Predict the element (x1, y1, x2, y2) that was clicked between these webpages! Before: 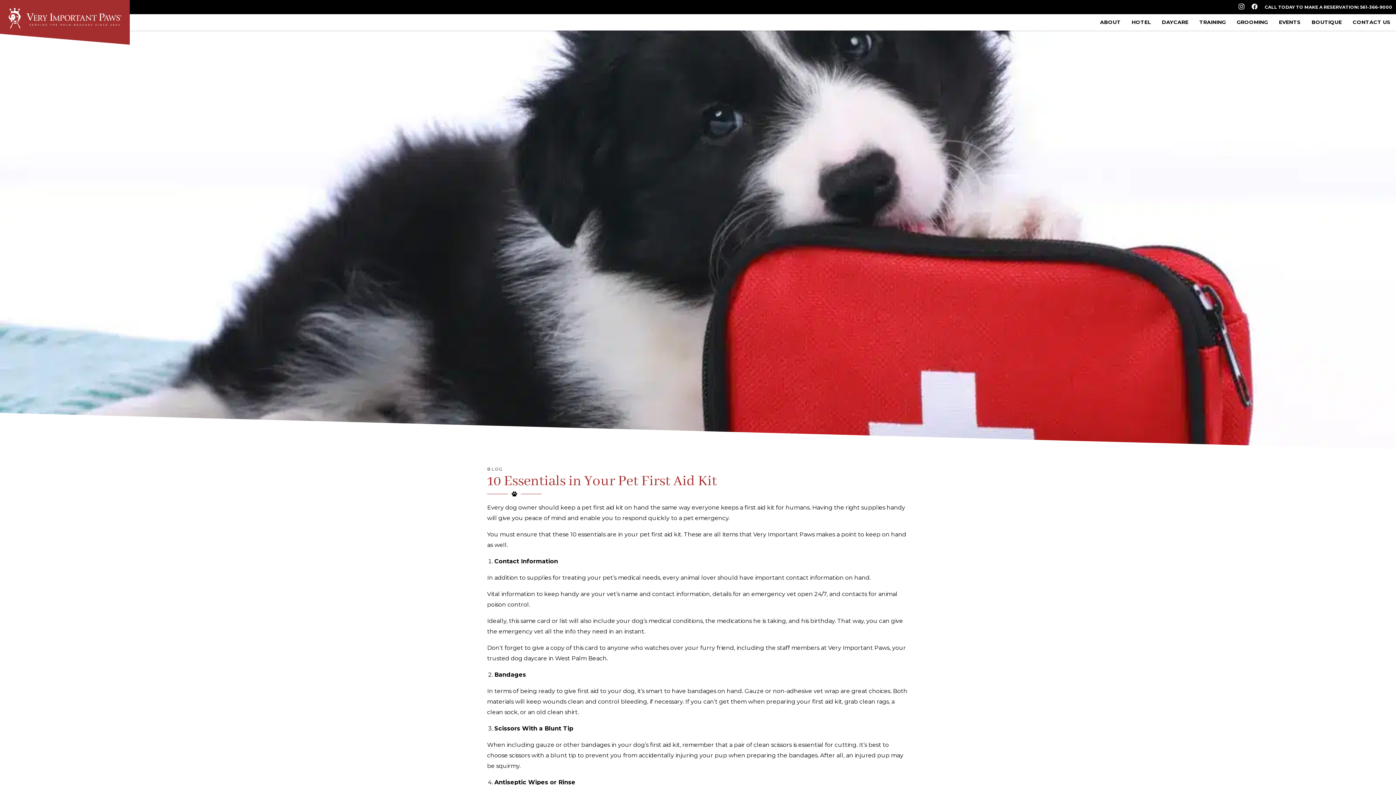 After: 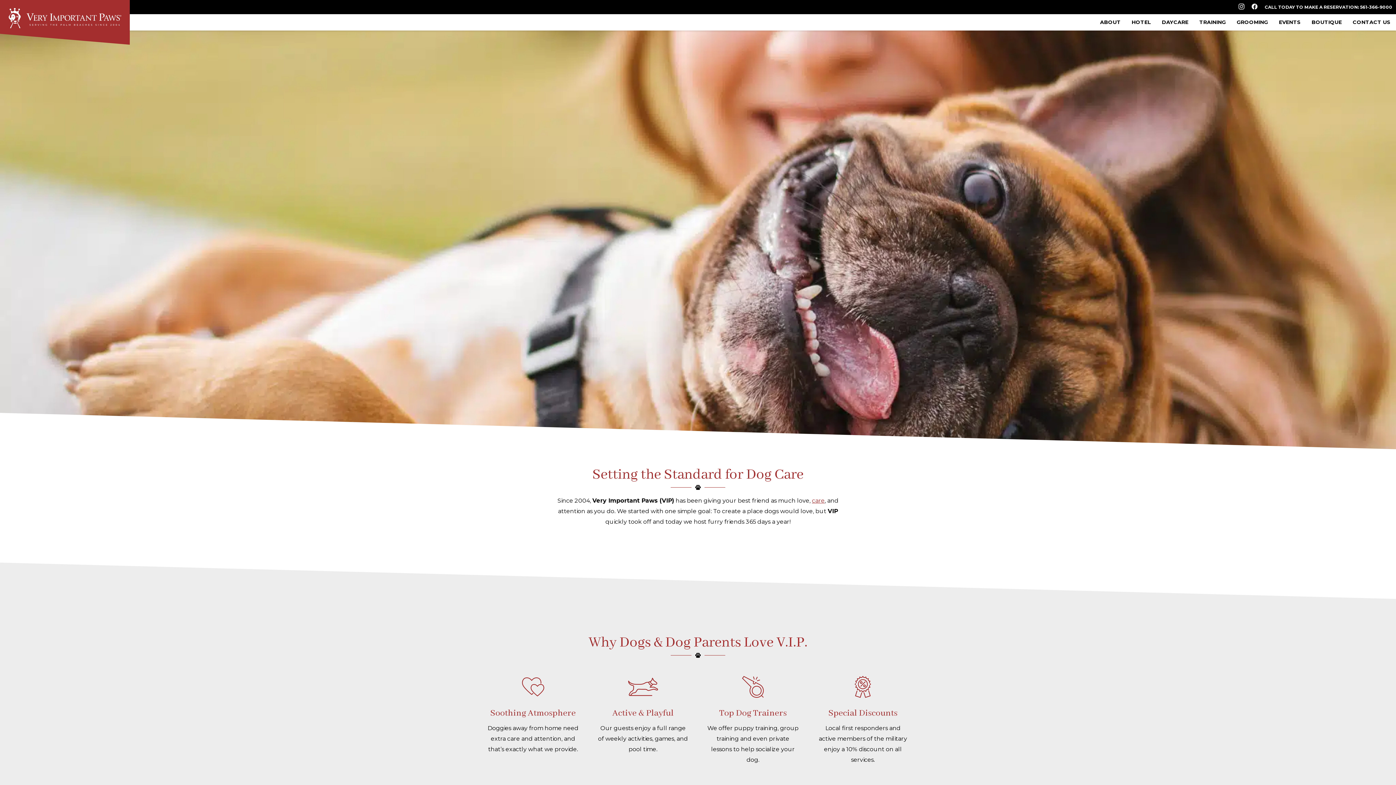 Action: label: ABOUT bbox: (1100, 14, 1121, 26)